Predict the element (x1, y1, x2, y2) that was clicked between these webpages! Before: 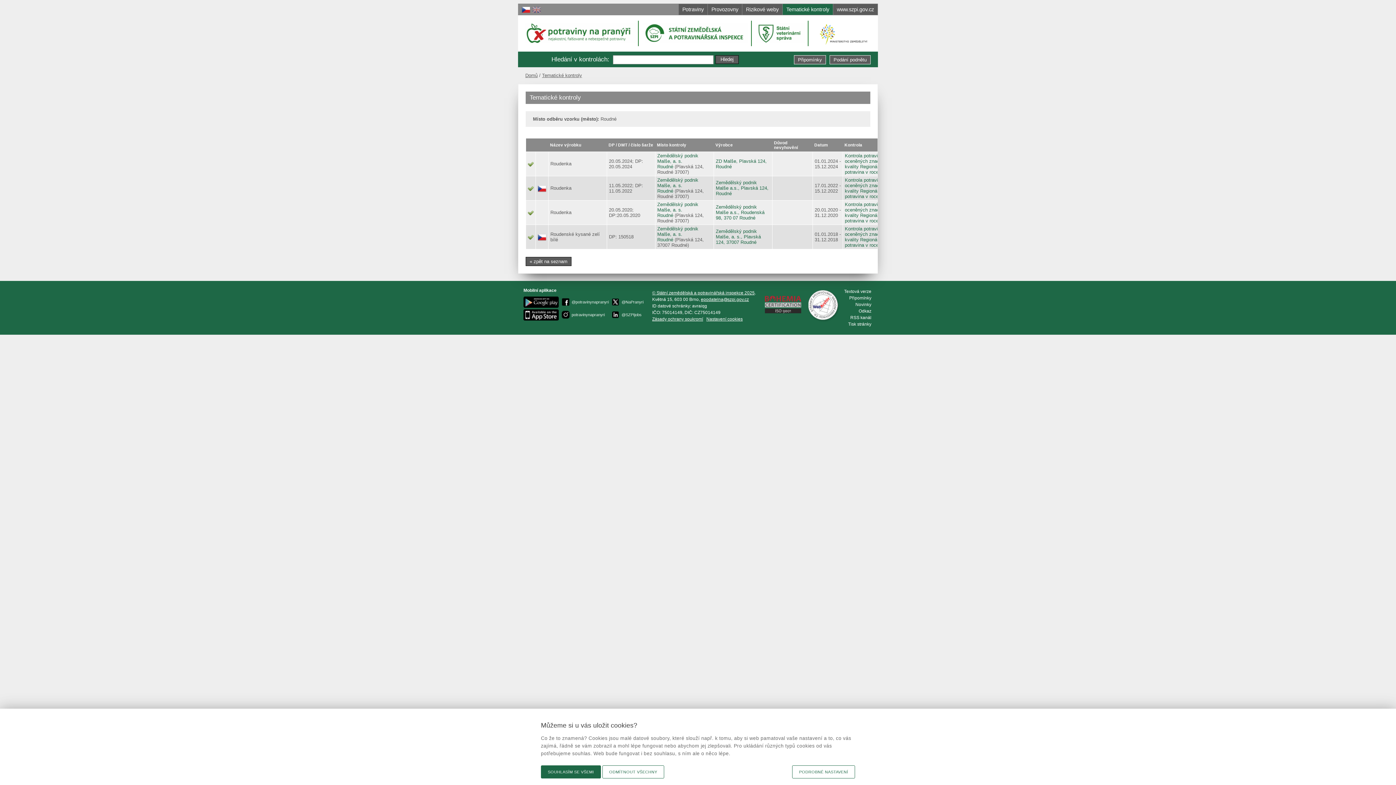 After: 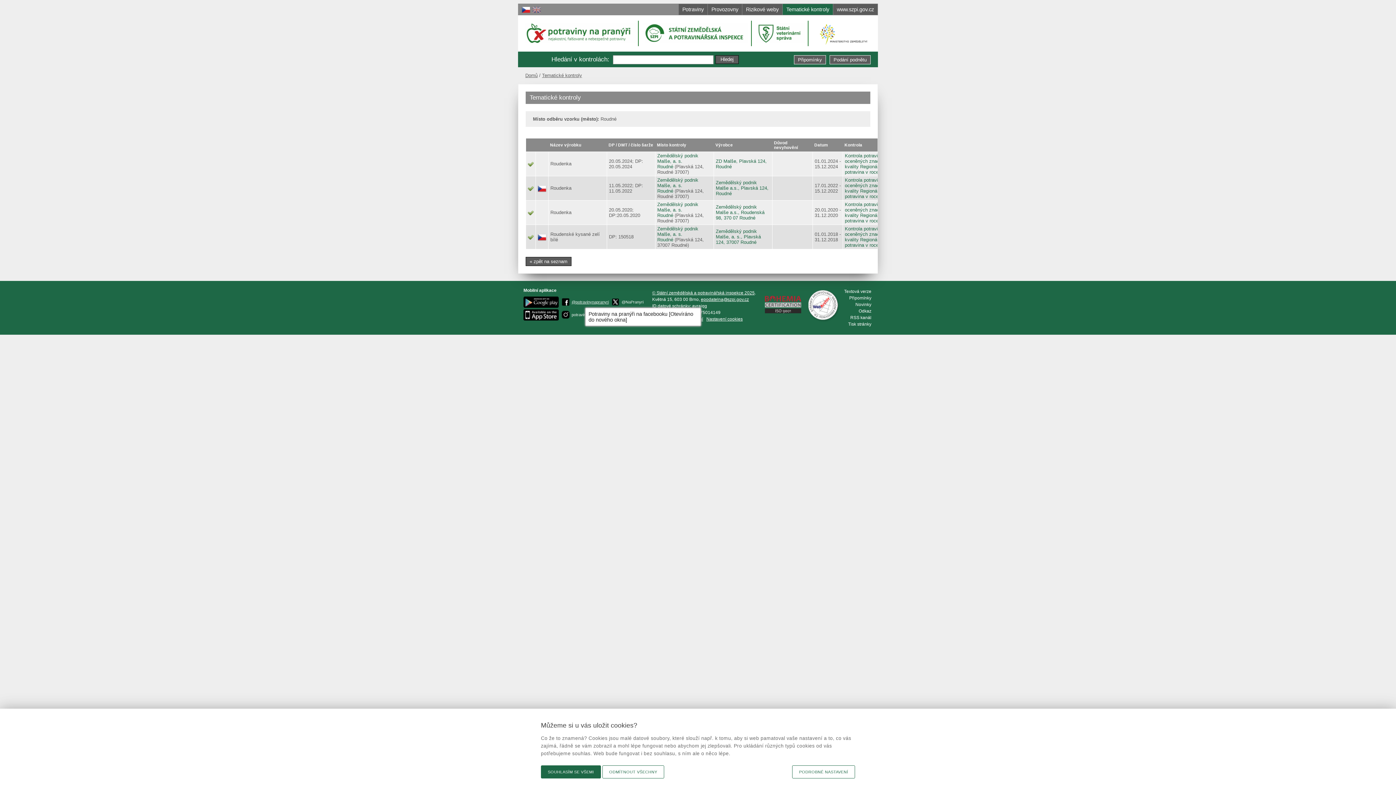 Action: bbox: (561, 295, 608, 308) label: @potravinynapranyri